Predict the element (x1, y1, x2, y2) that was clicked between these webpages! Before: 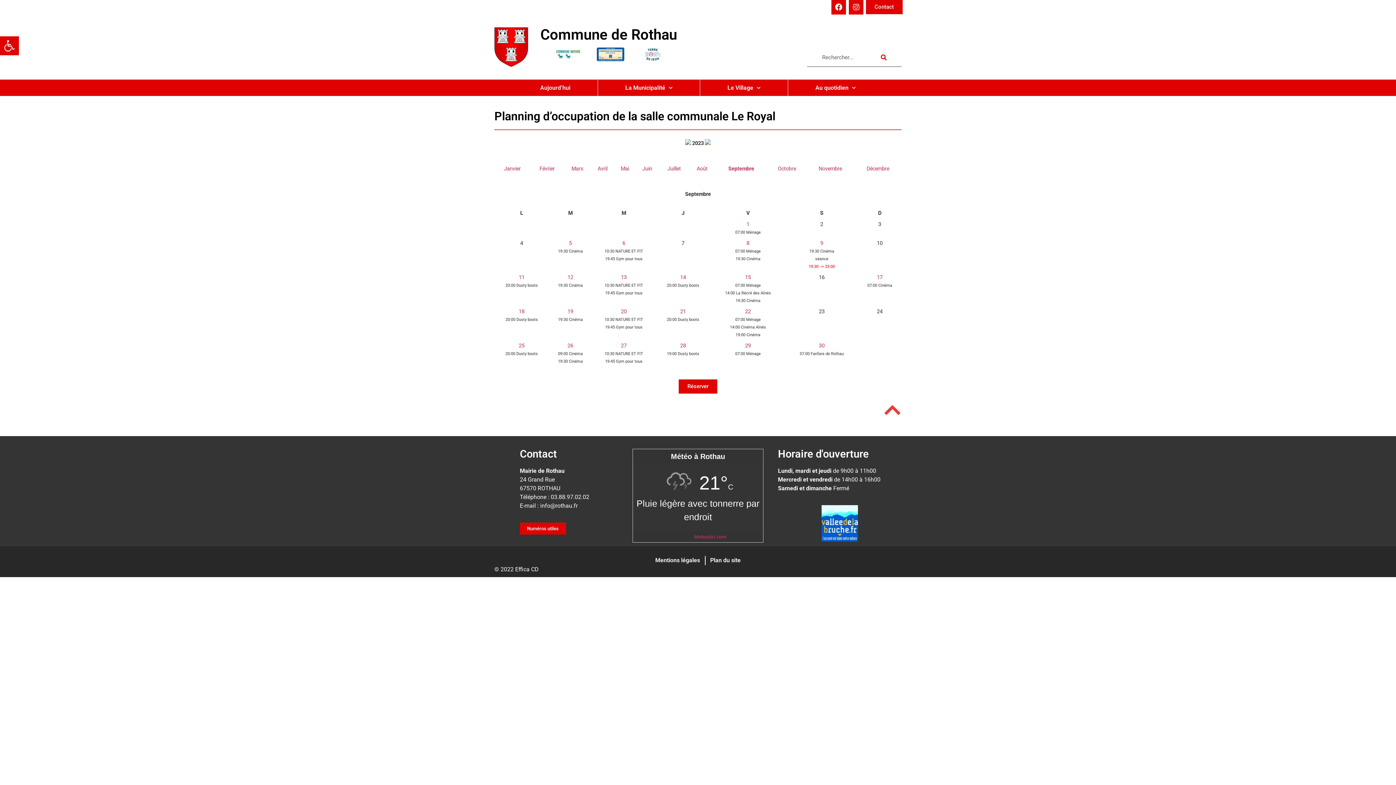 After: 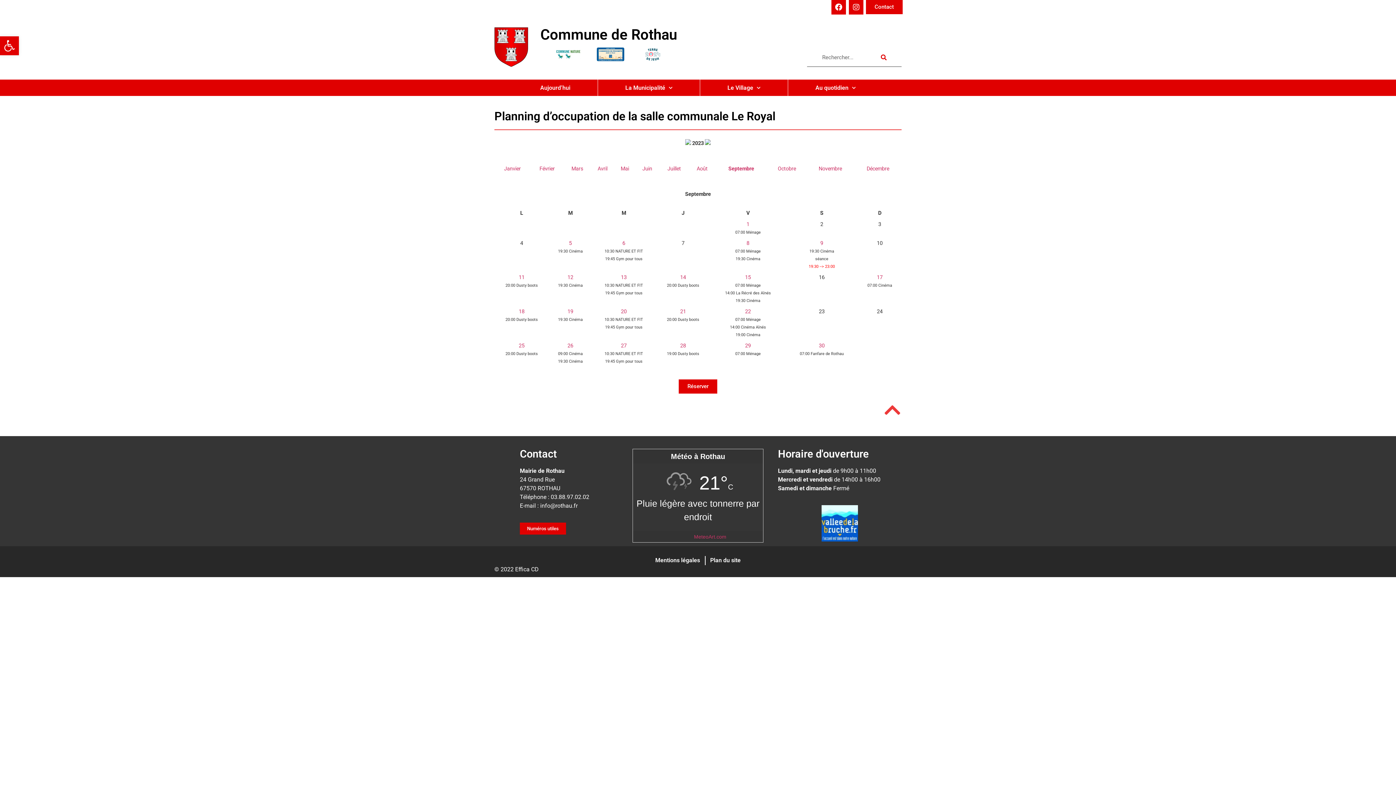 Action: label: 9 bbox: (820, 240, 823, 246)